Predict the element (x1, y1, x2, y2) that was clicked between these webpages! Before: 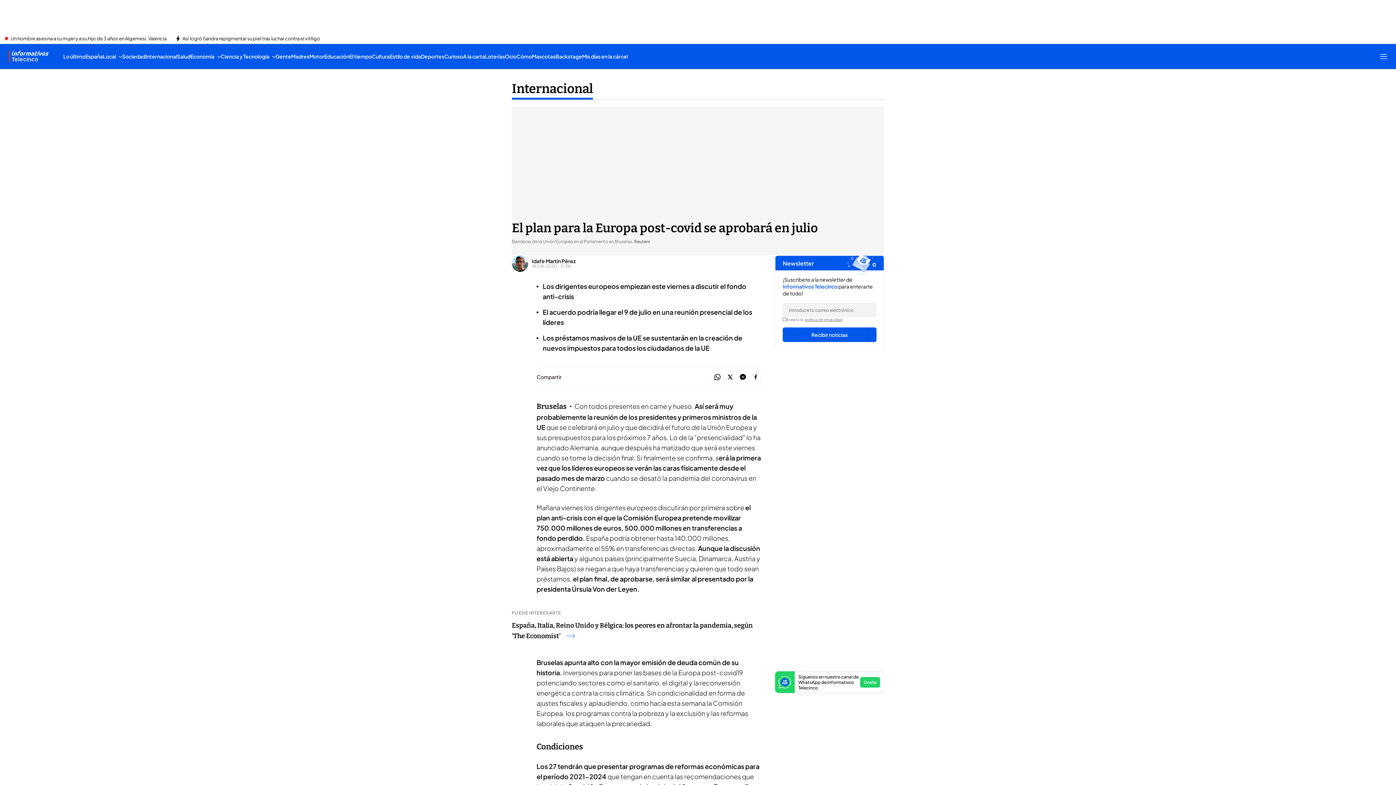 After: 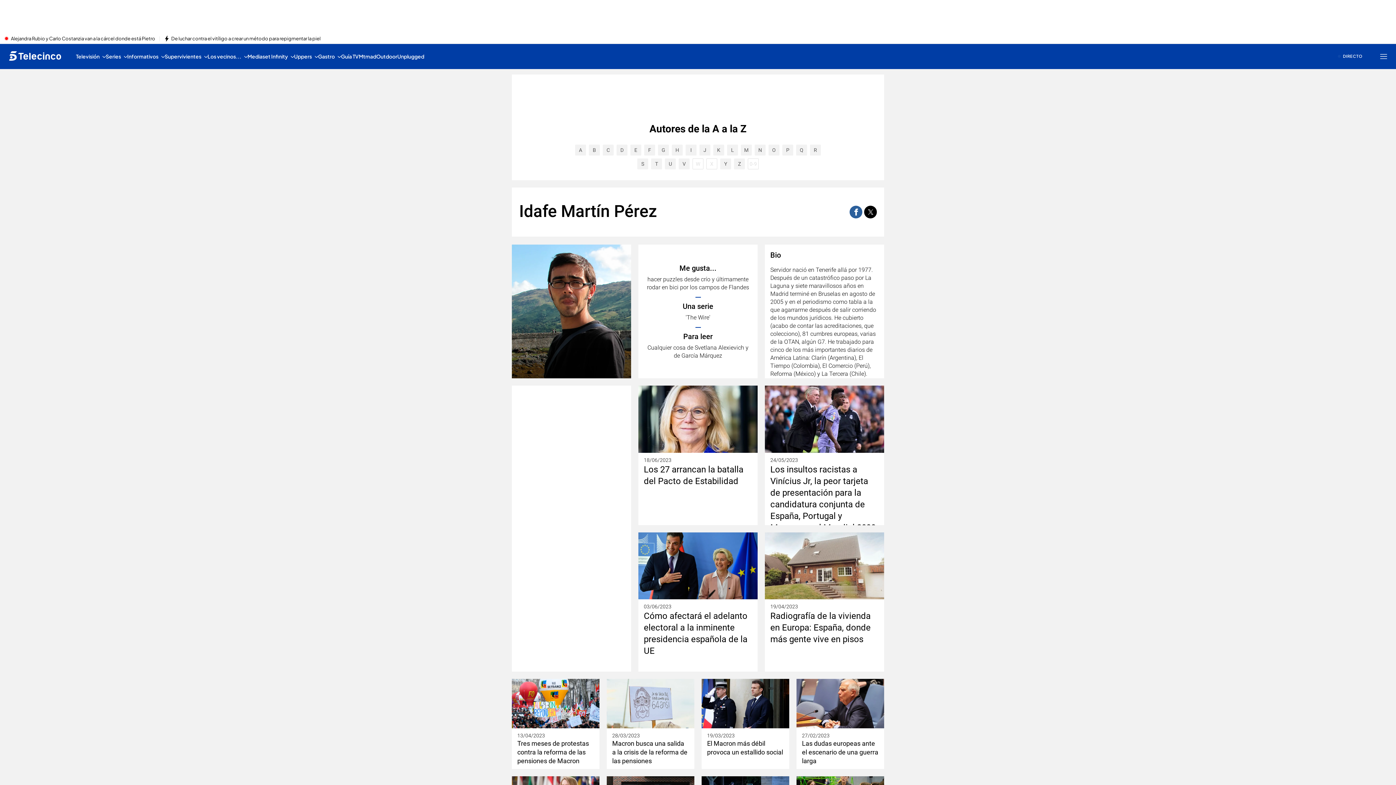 Action: bbox: (512, 255, 532, 272)